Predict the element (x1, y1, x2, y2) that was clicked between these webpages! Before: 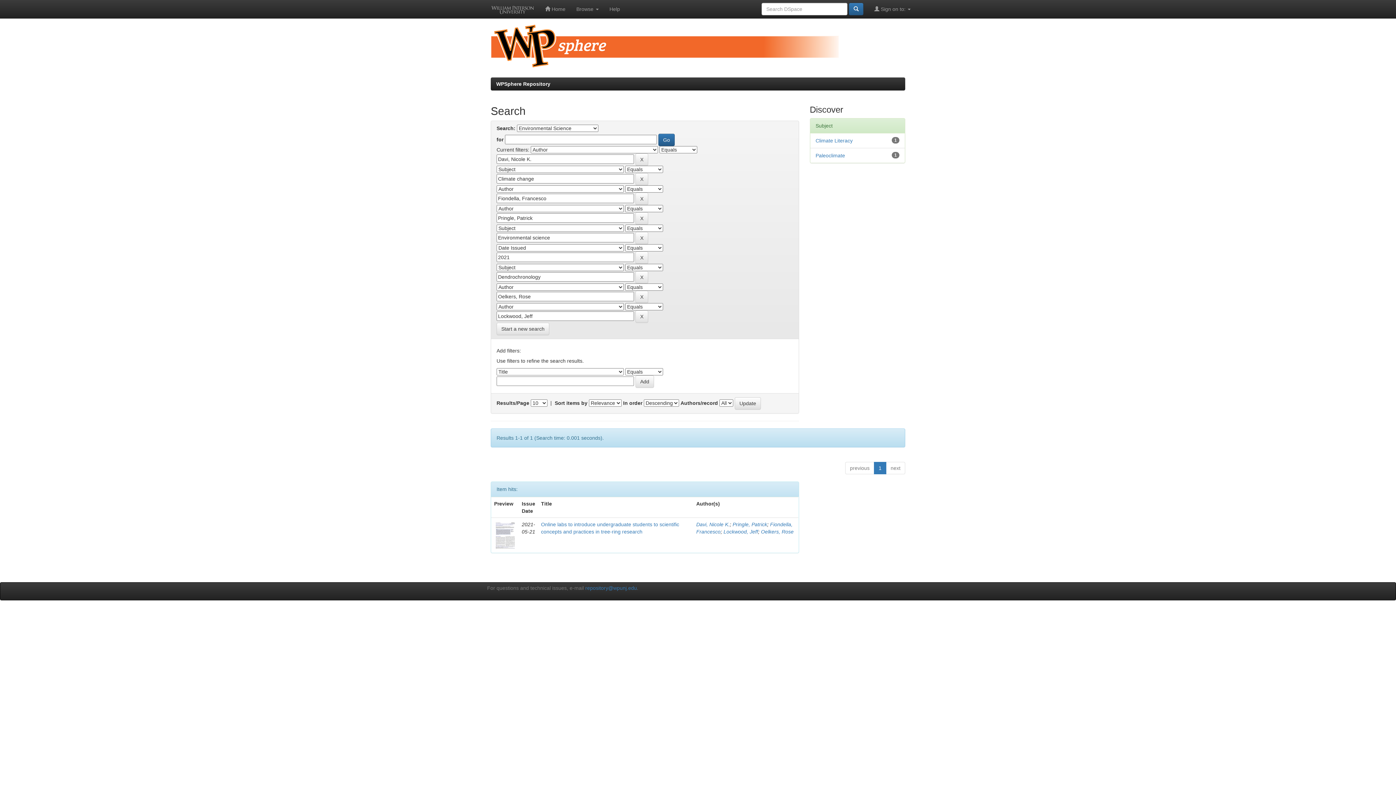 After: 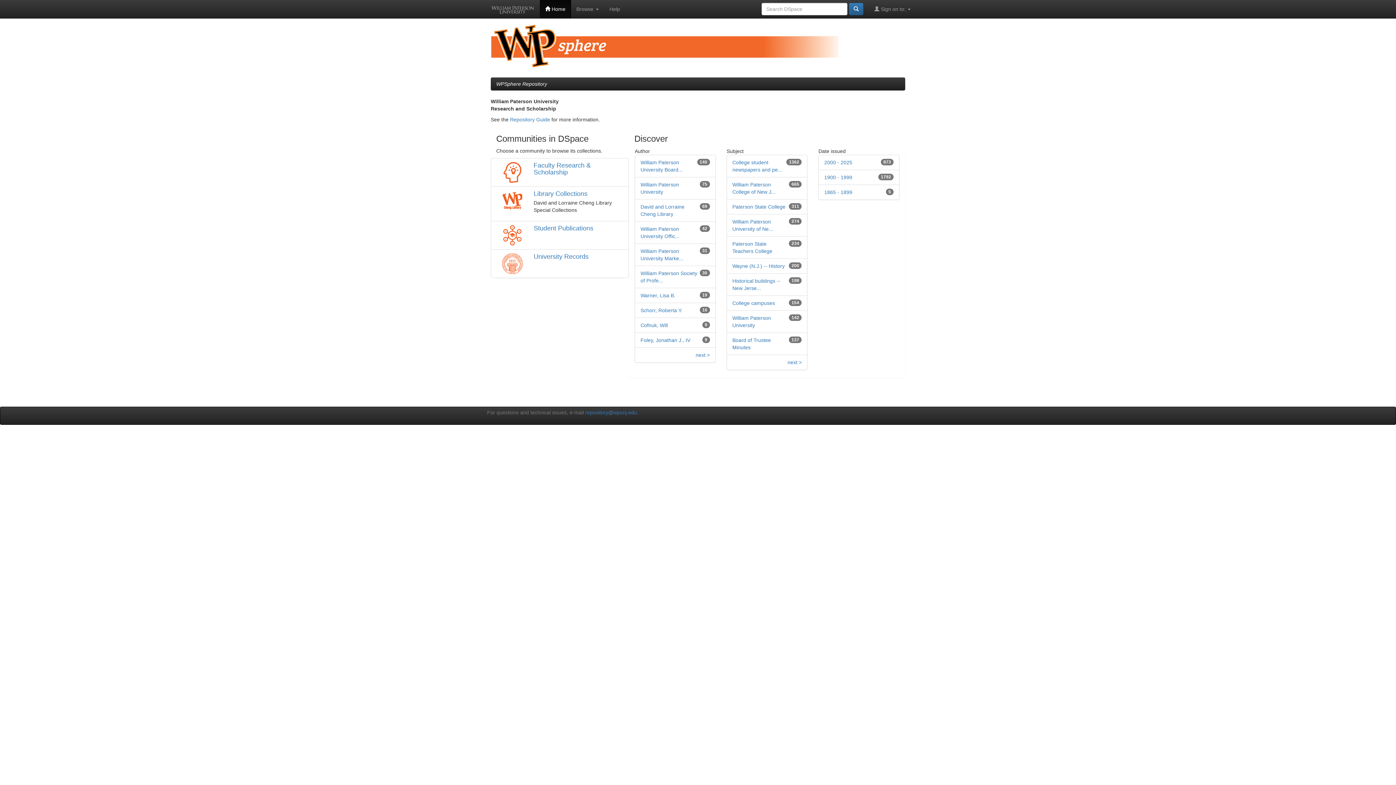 Action: bbox: (539, 0, 571, 18) label:  Home